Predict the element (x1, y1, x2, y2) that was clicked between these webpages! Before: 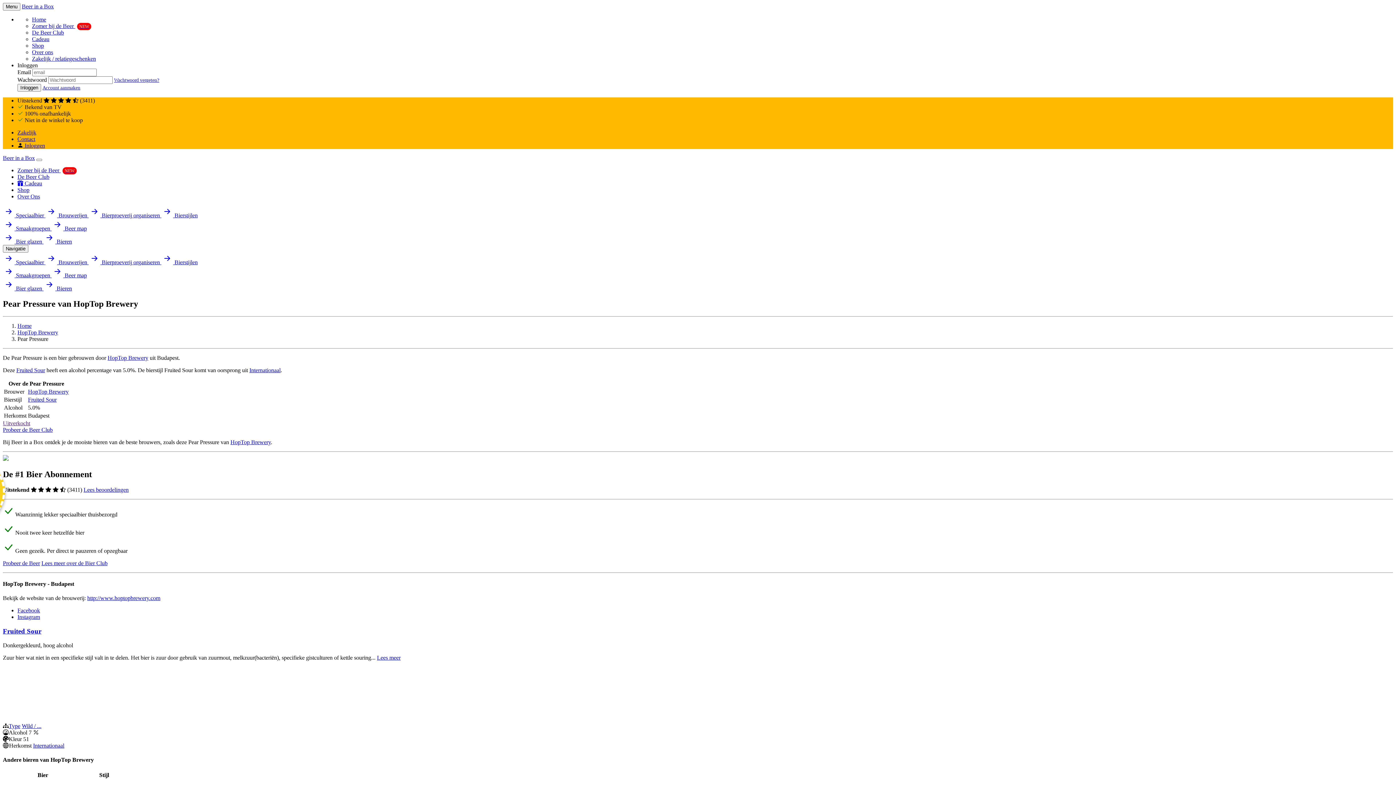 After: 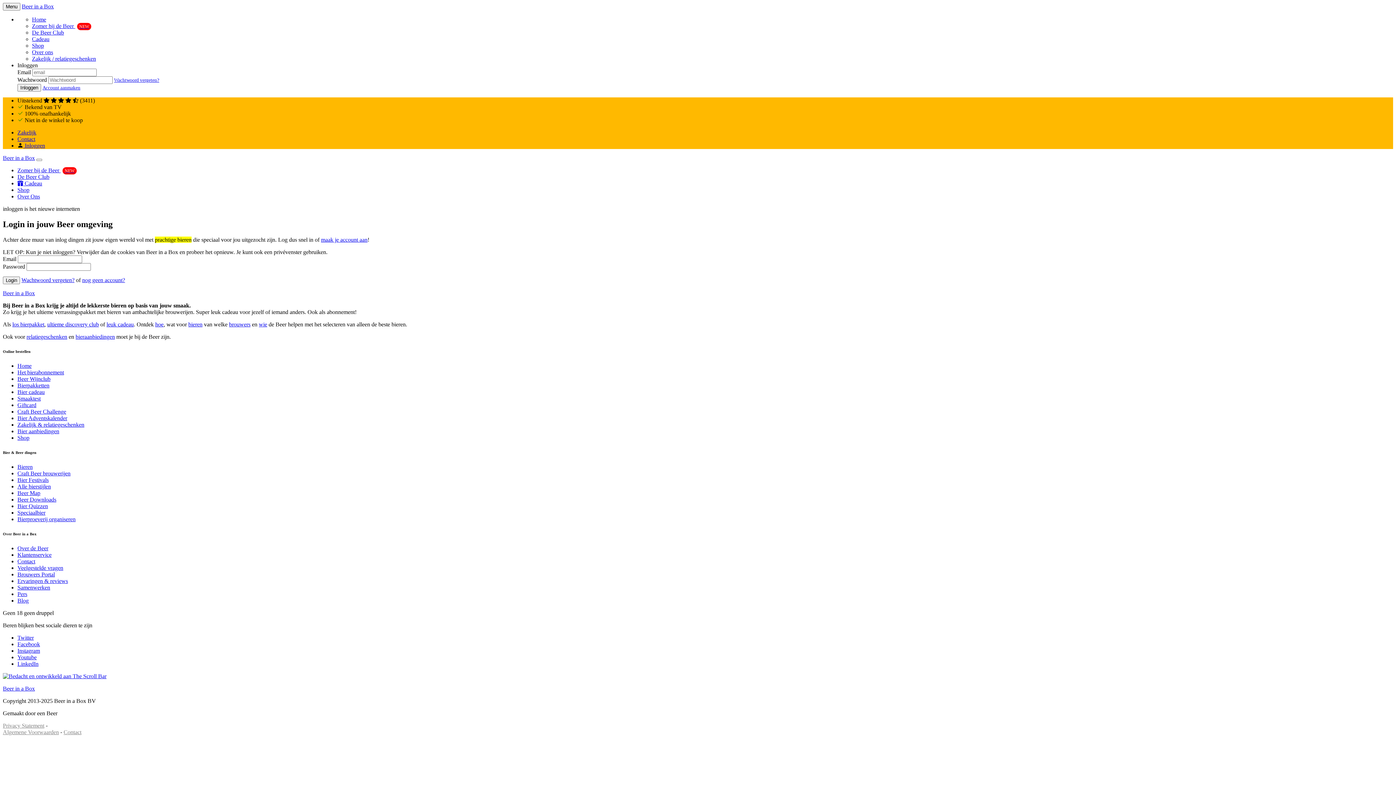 Action: label:  Inloggen bbox: (17, 142, 45, 148)